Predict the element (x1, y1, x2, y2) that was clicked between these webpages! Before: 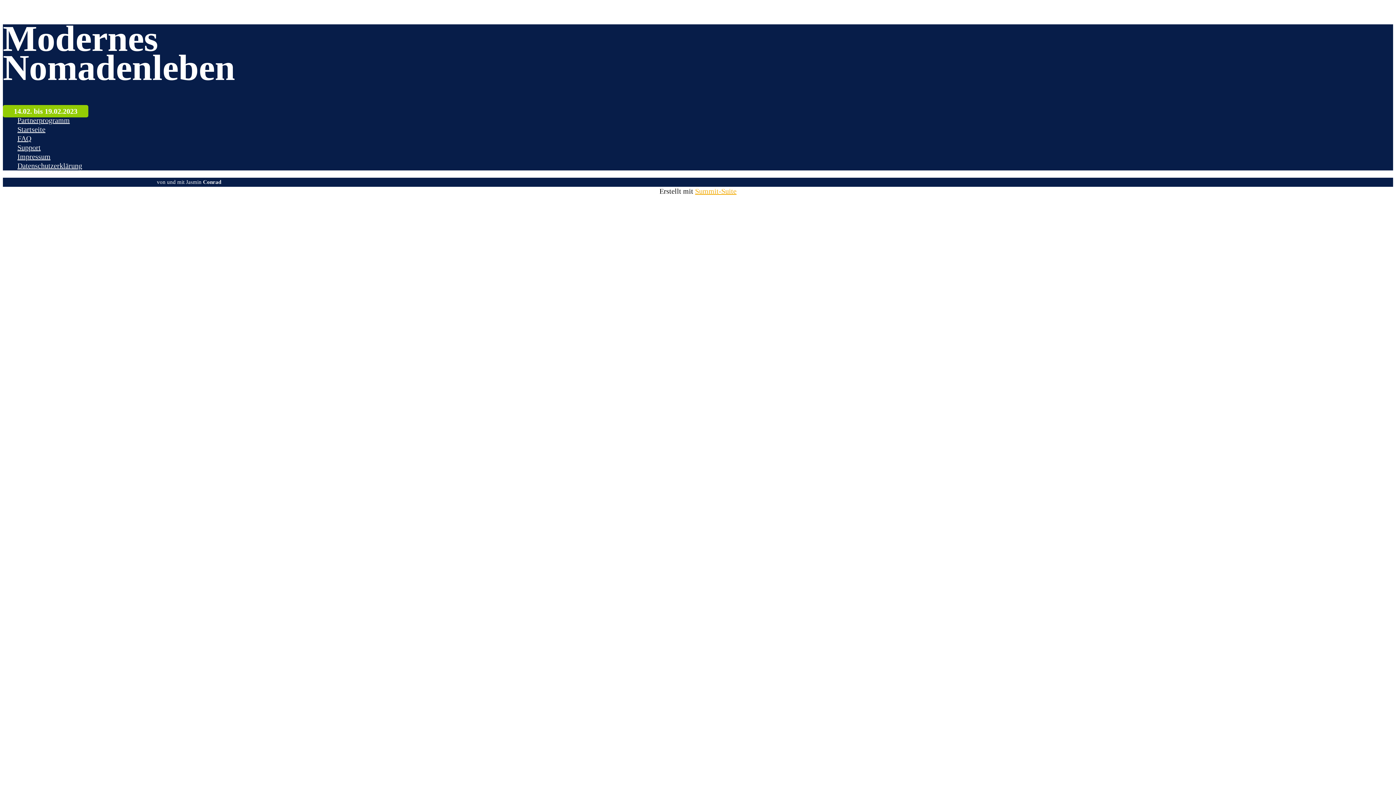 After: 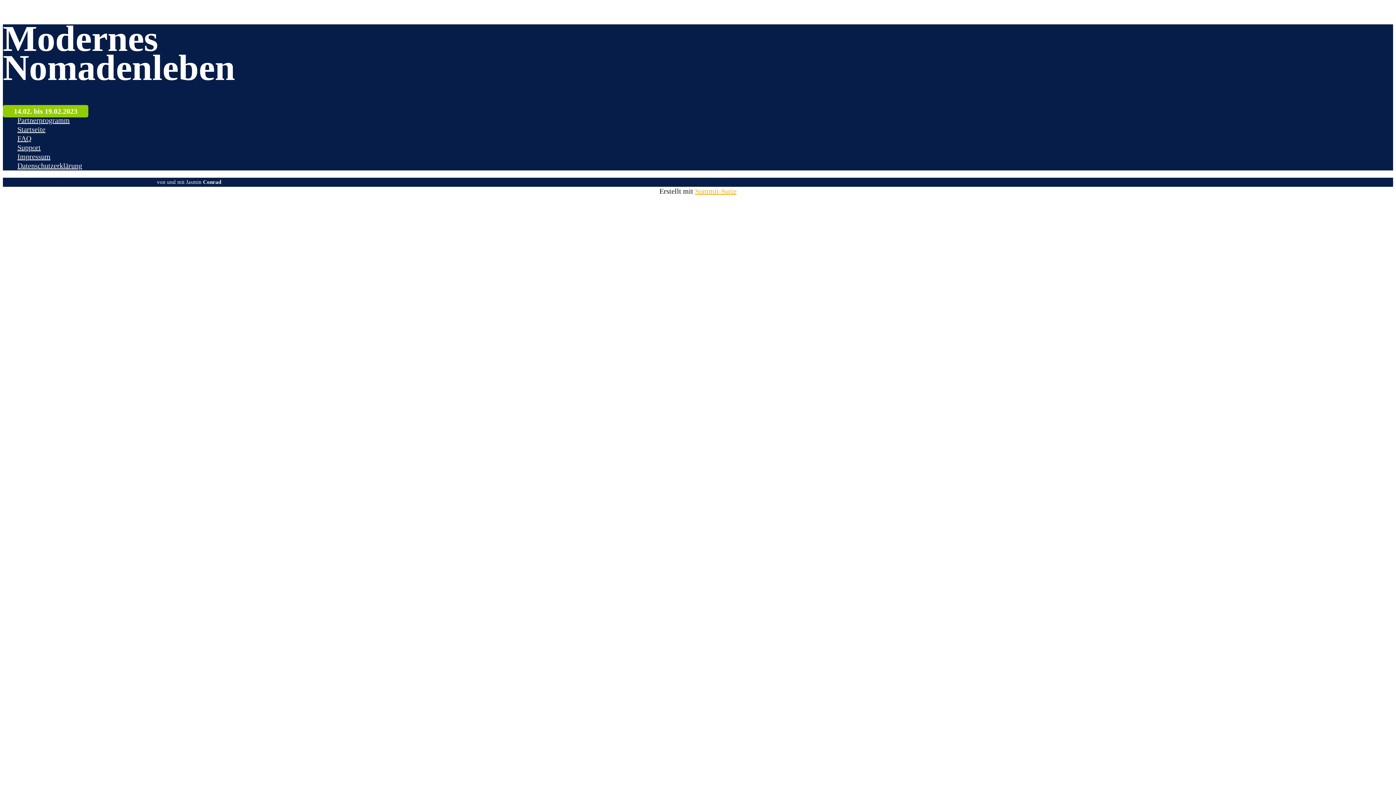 Action: label: Summit-Suite bbox: (695, 187, 736, 195)